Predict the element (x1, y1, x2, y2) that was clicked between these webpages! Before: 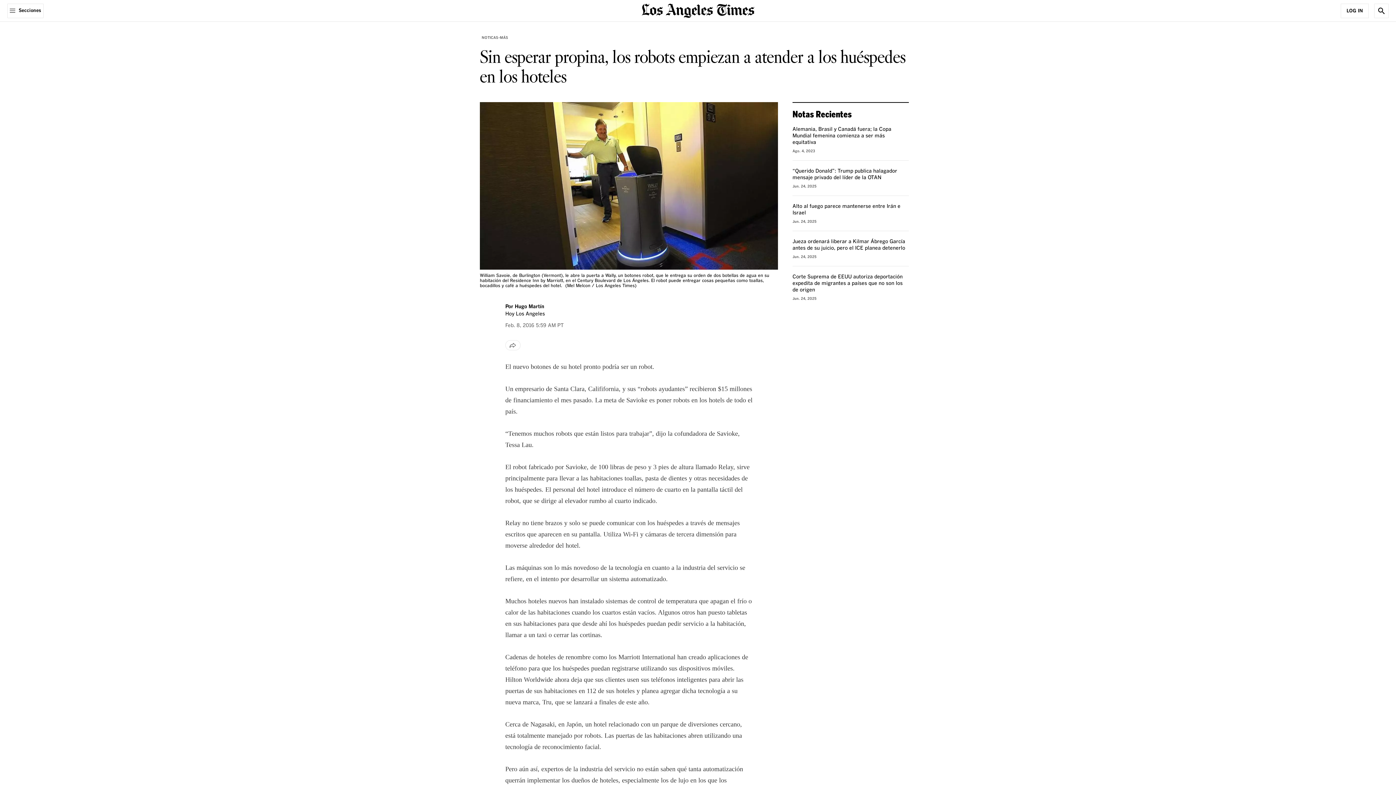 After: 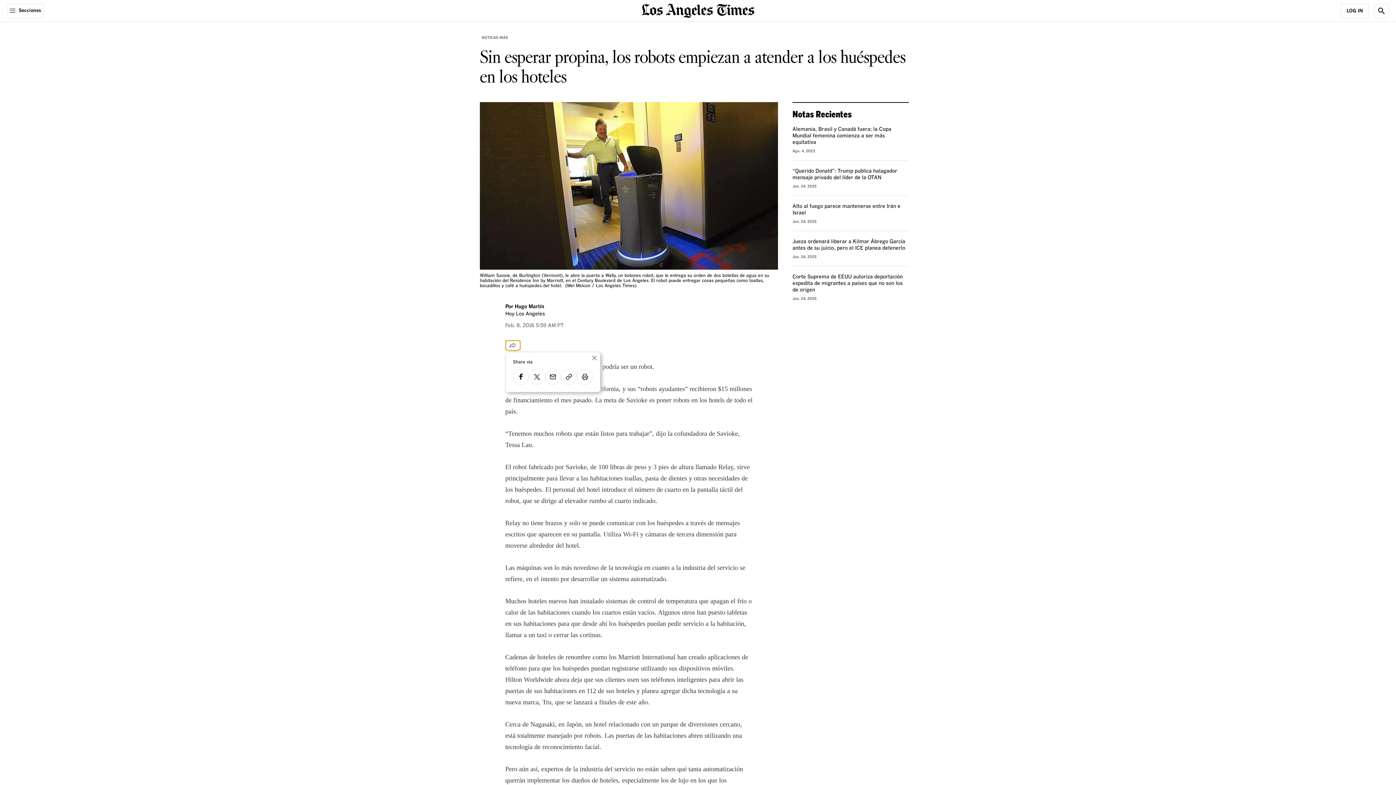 Action: label: Share bbox: (505, 340, 520, 350)